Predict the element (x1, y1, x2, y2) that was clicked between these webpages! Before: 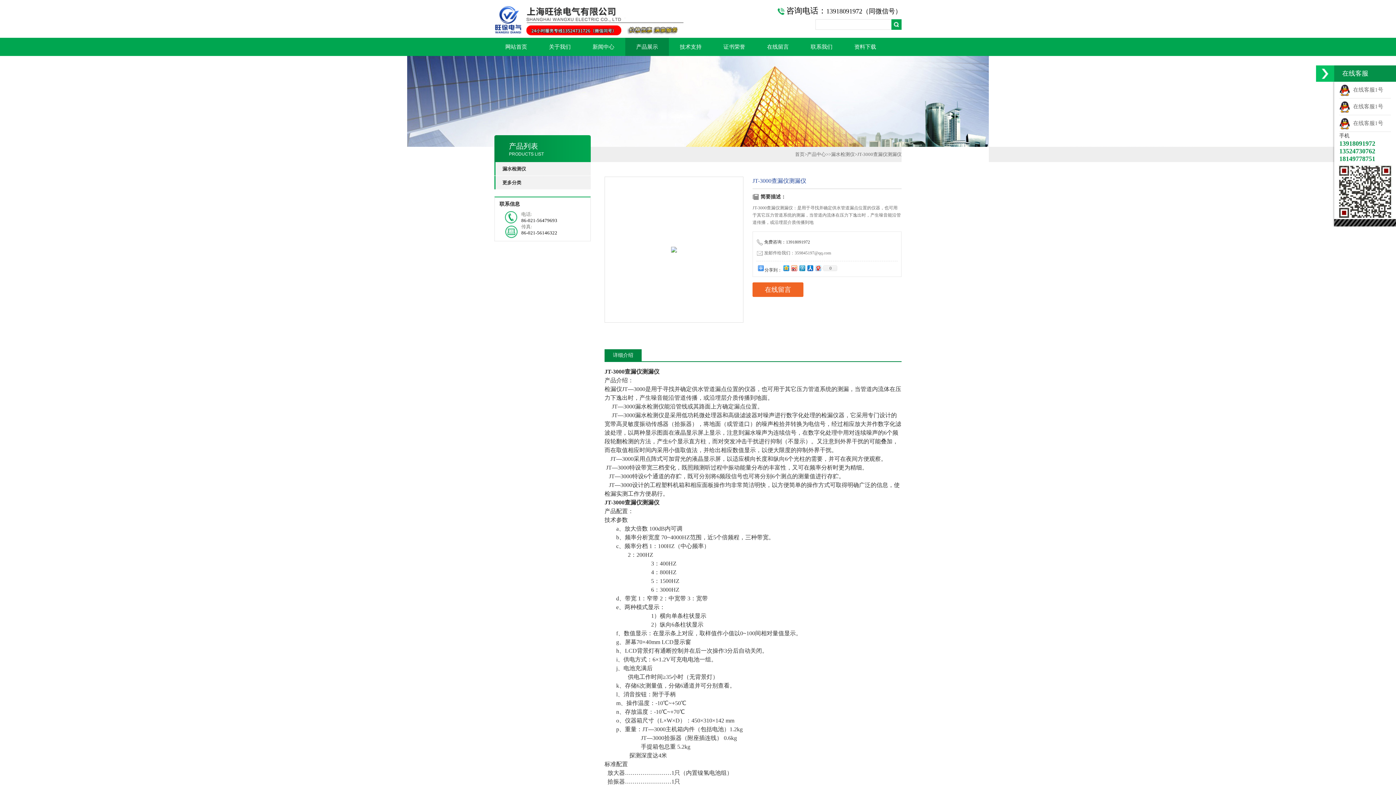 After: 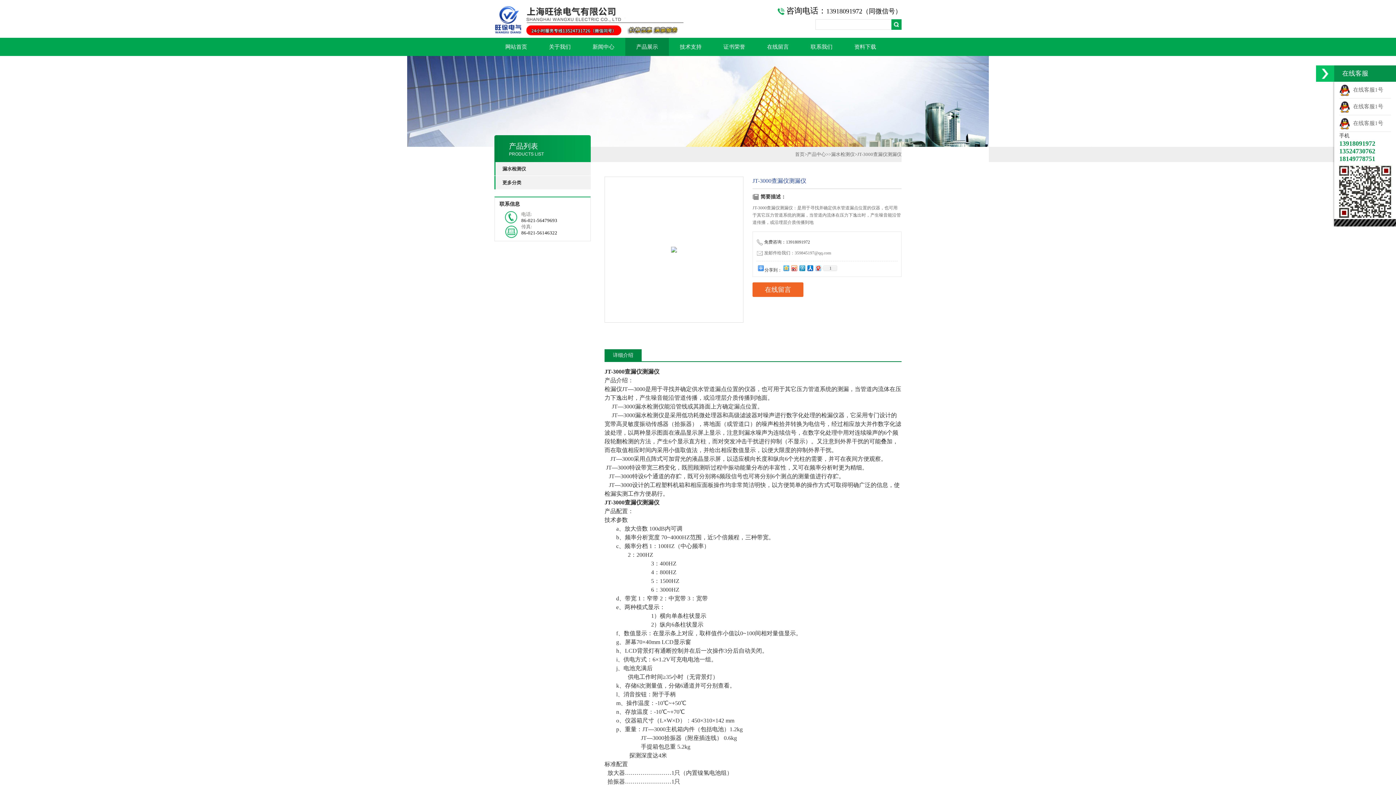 Action: bbox: (782, 263, 790, 272)